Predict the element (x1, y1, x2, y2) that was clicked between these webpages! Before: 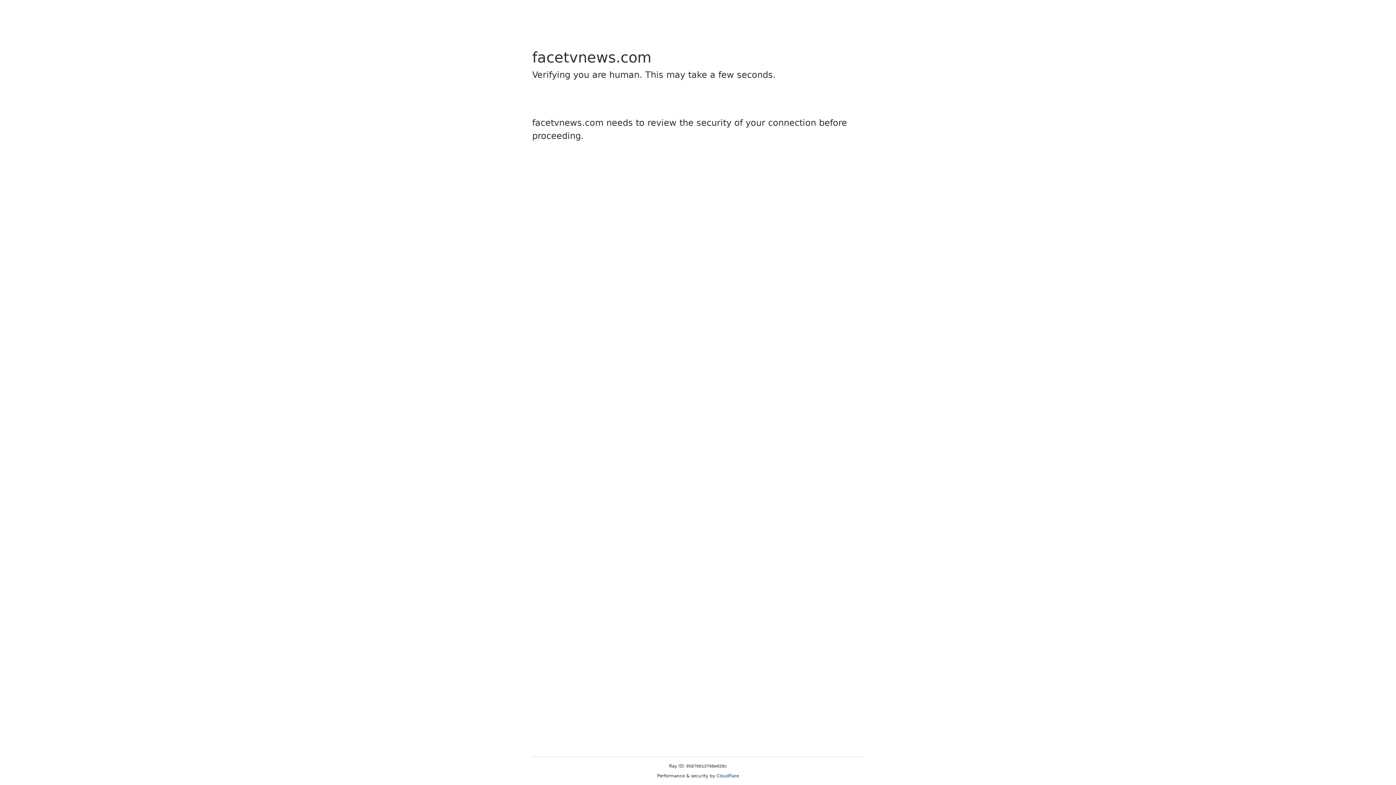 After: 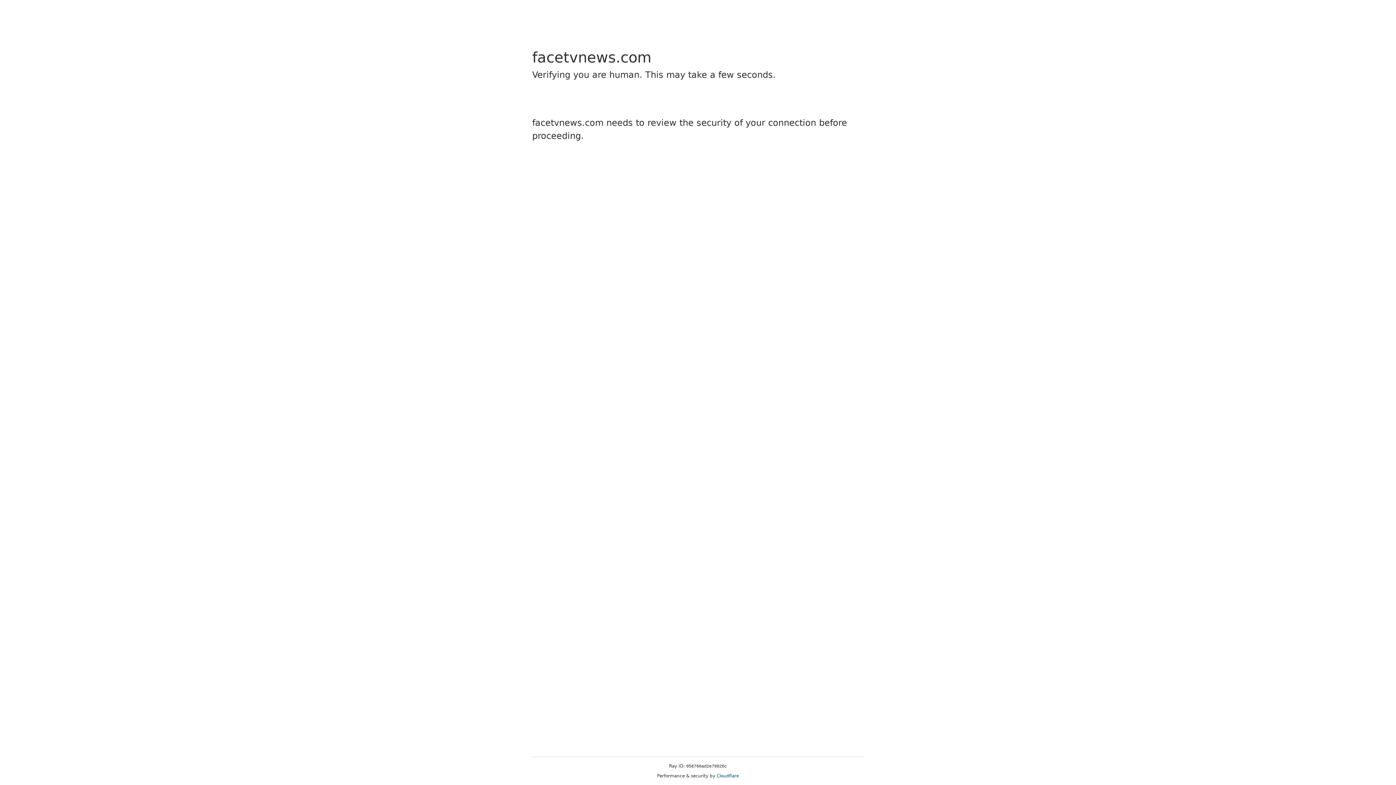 Action: label: Cloudflare bbox: (716, 773, 739, 778)